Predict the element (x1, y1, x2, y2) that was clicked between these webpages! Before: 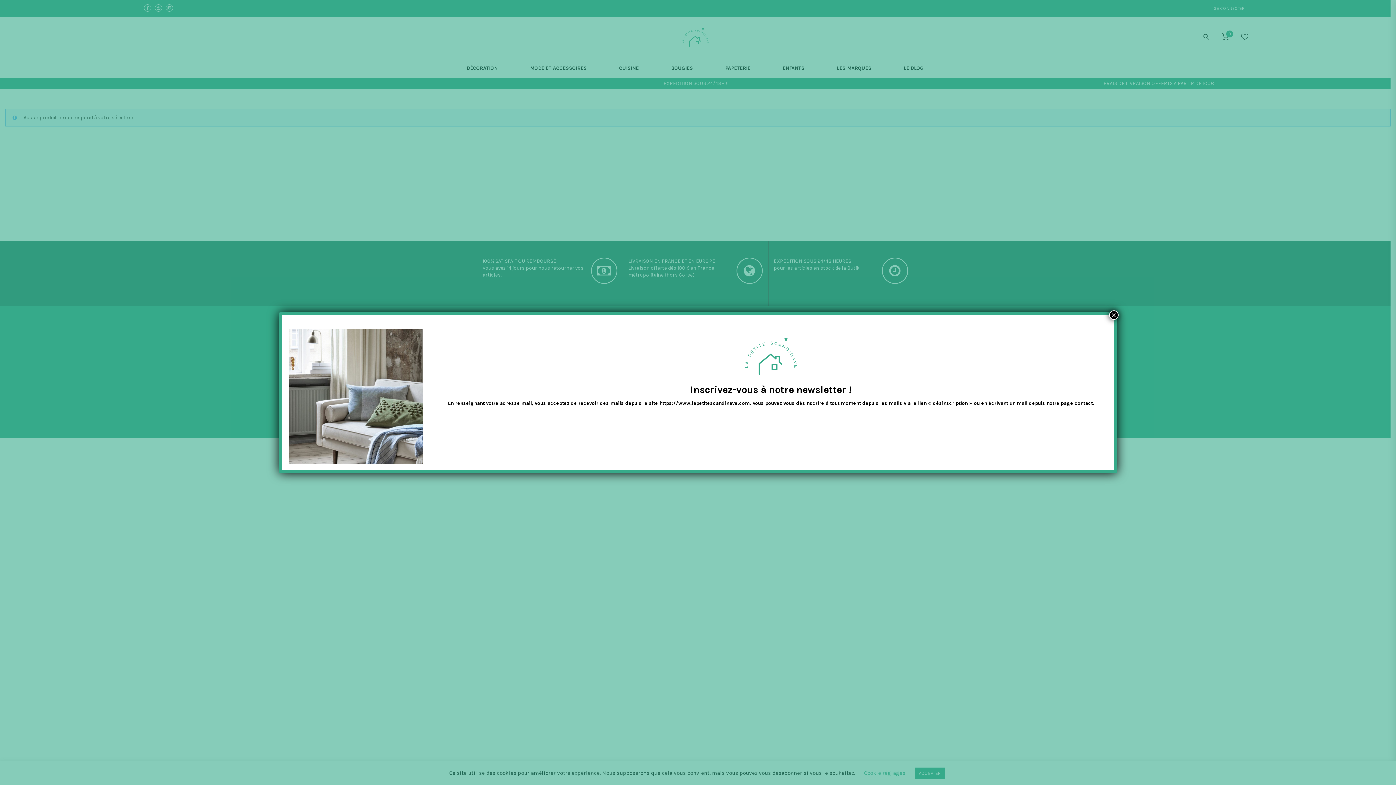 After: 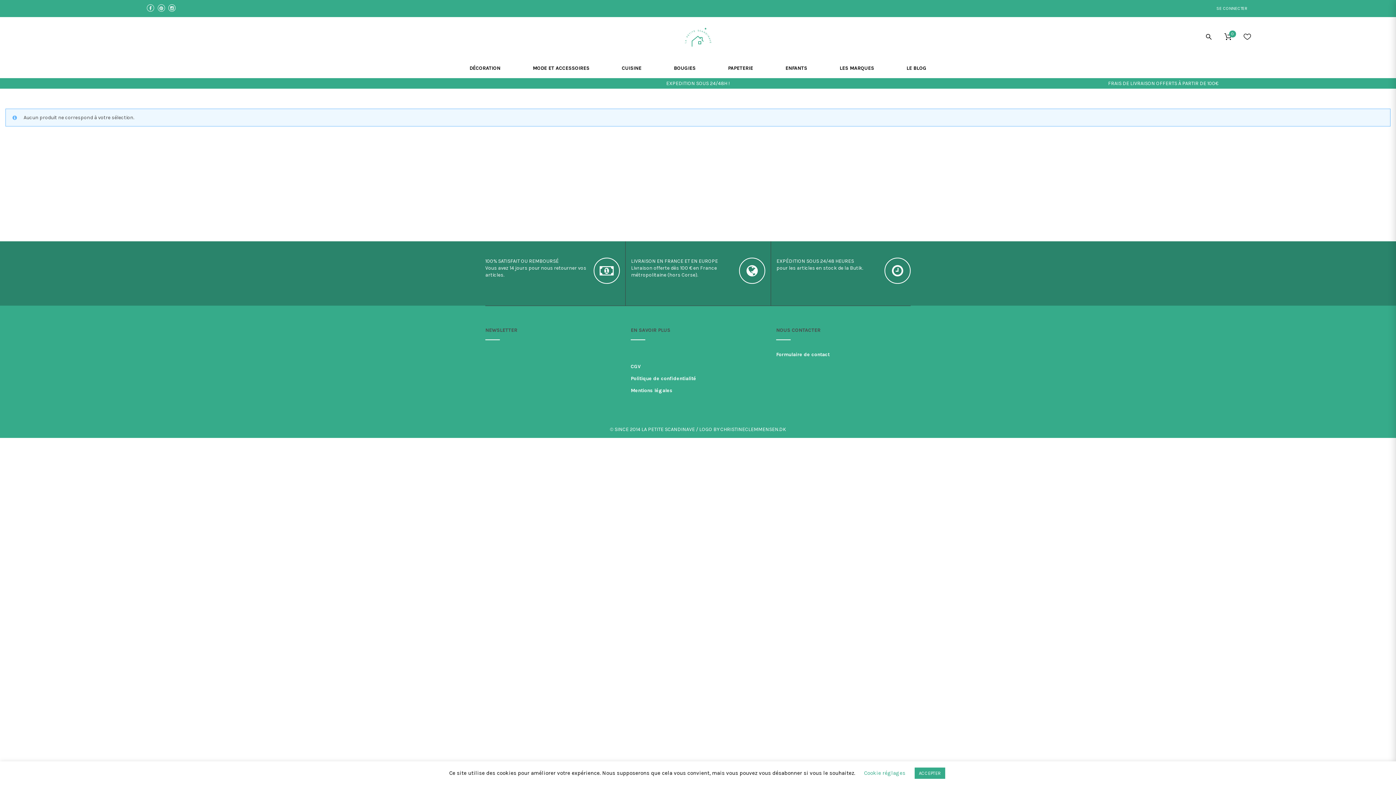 Action: bbox: (1109, 310, 1118, 319) label: Fermer